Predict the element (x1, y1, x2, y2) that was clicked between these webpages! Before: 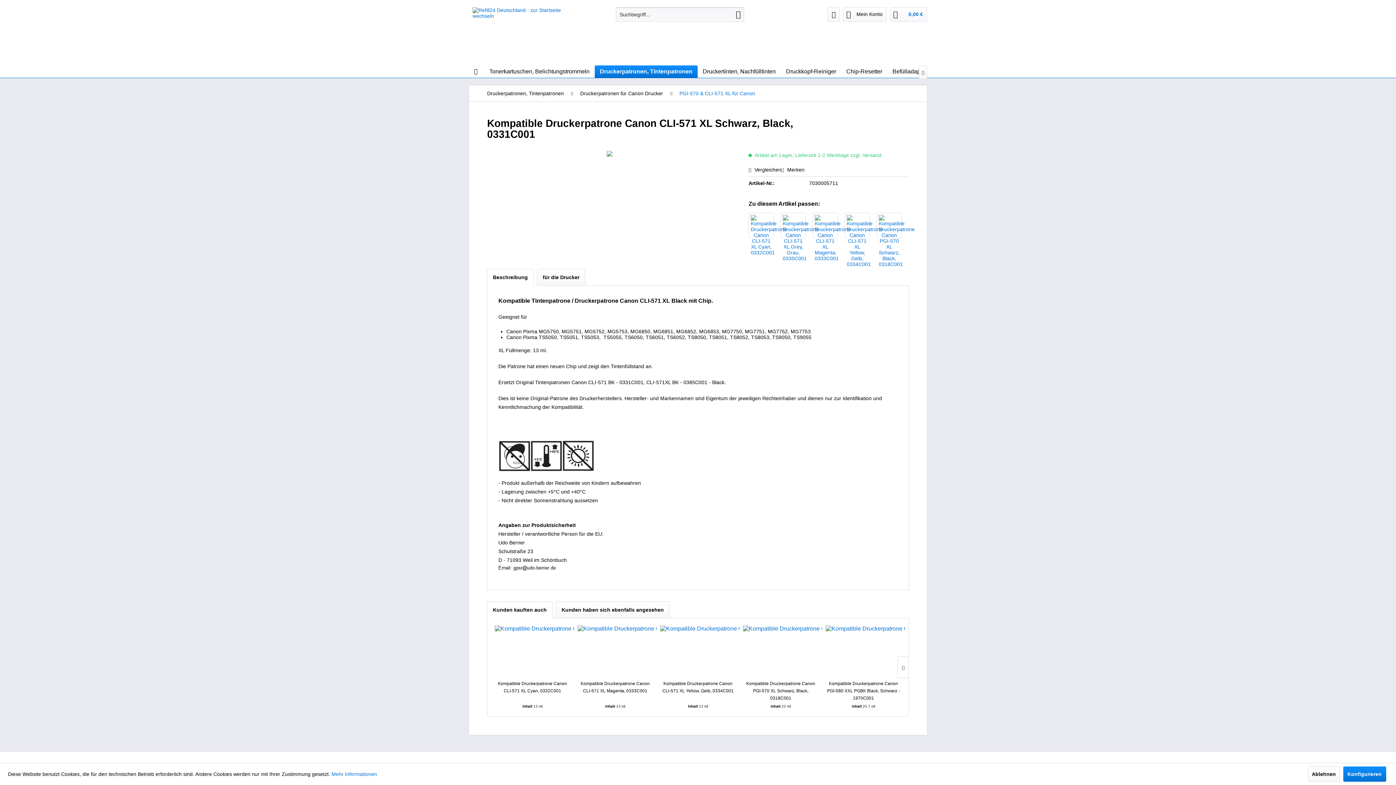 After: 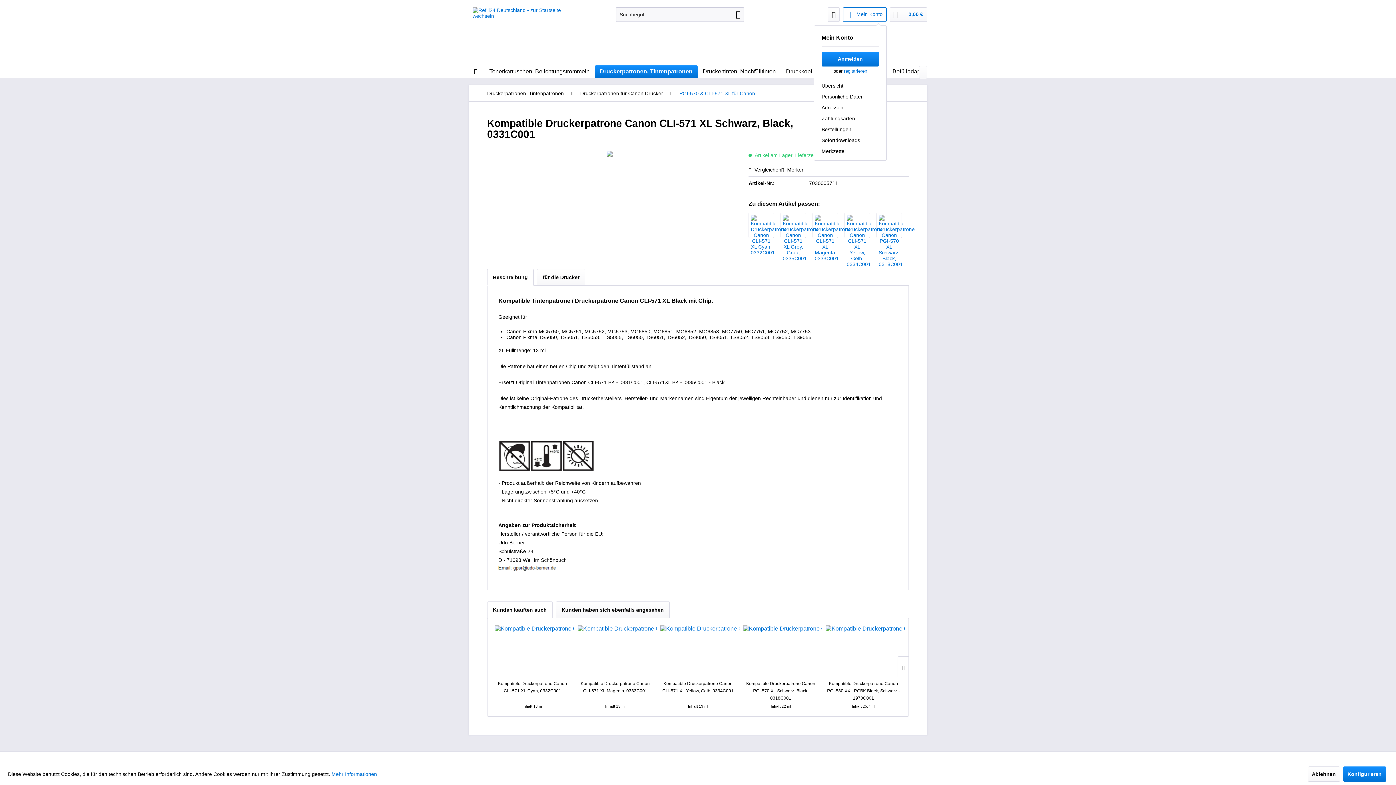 Action: label: Mein Konto bbox: (843, 7, 886, 21)